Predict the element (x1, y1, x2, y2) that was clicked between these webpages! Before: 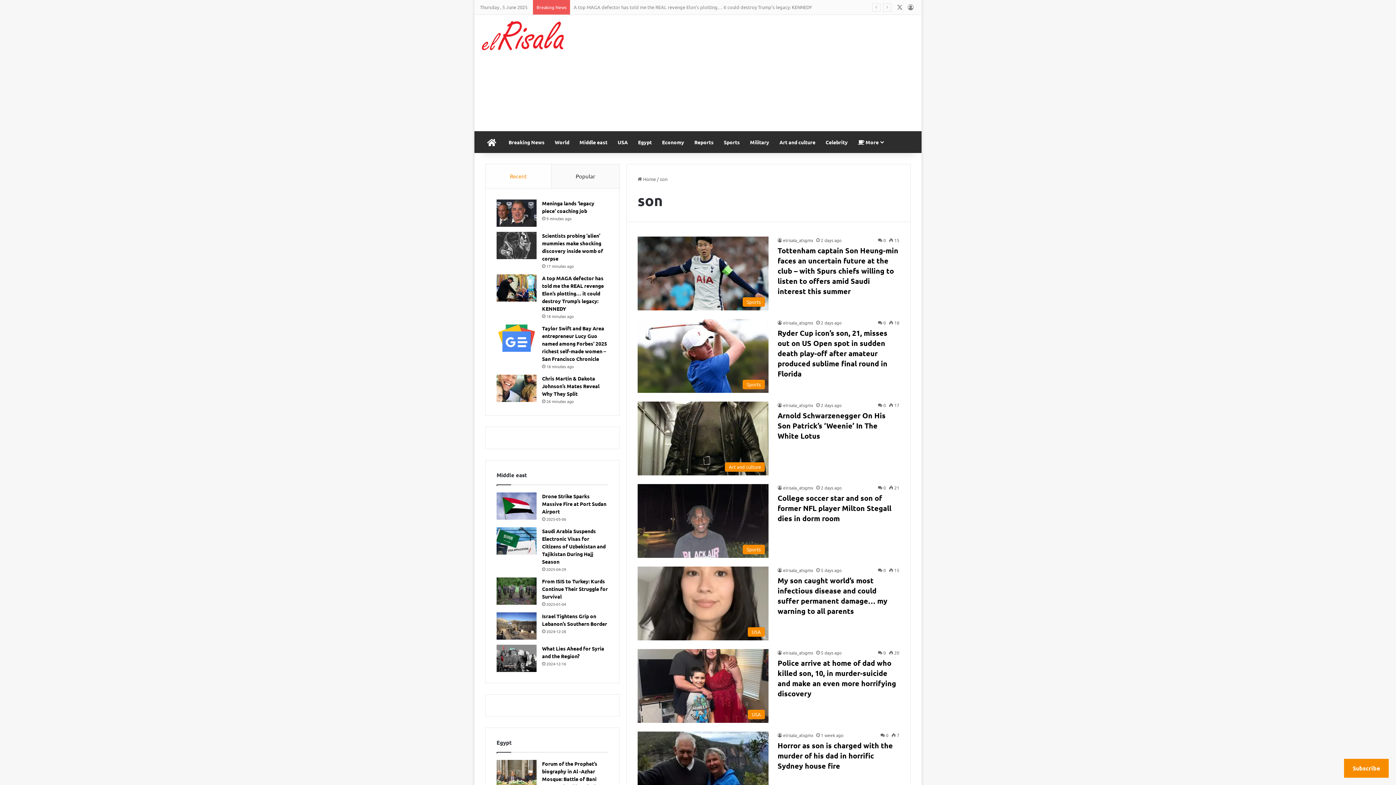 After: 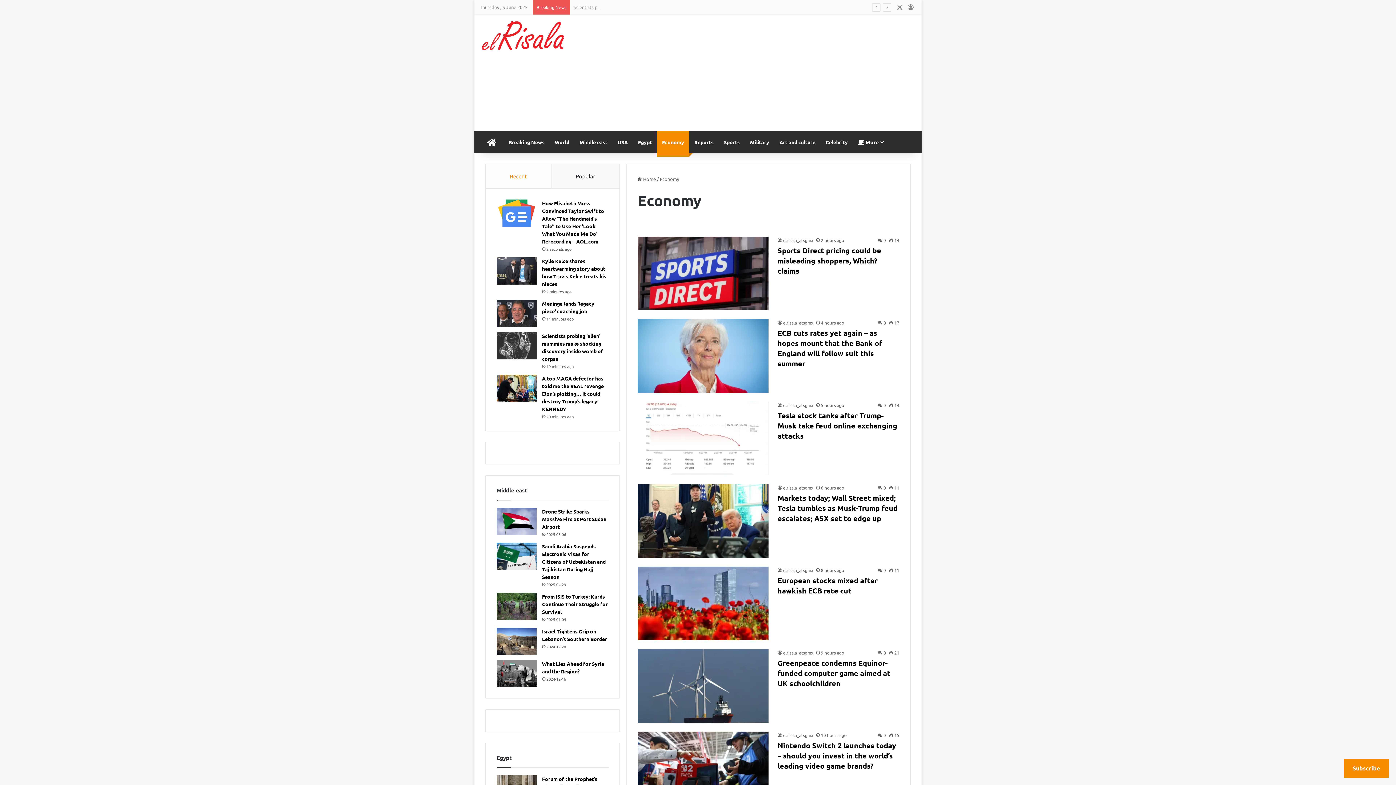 Action: label: Economy bbox: (657, 131, 689, 153)